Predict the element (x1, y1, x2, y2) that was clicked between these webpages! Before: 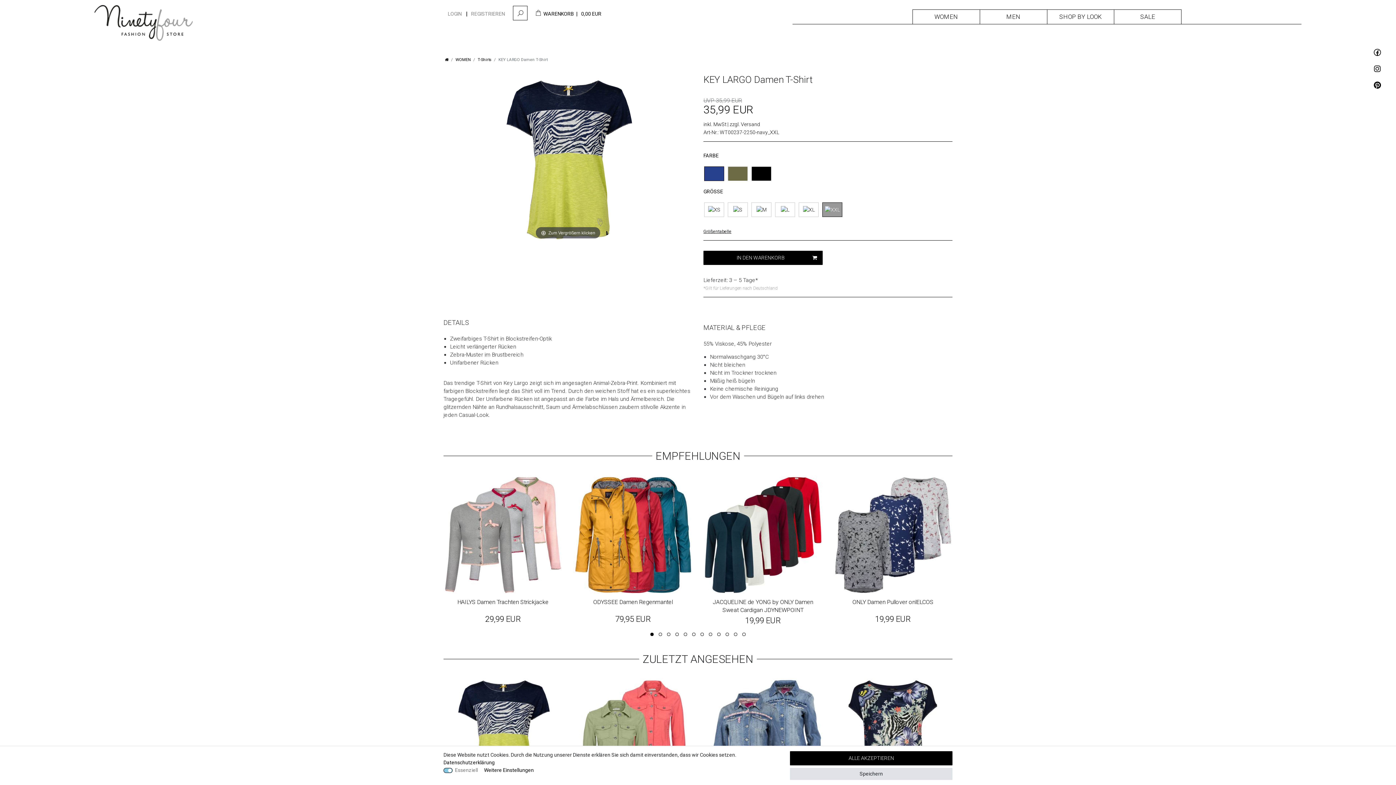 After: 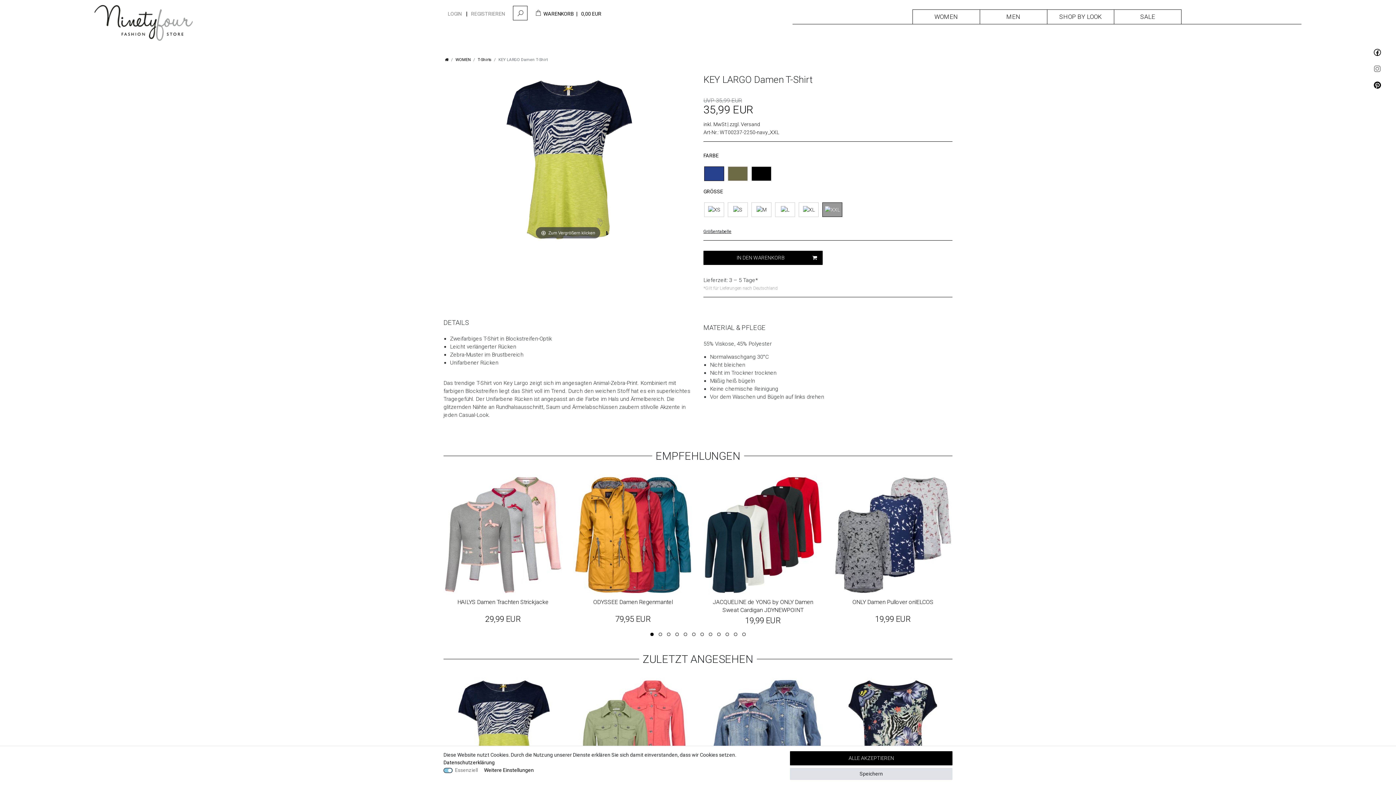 Action: bbox: (1372, 62, 1382, 76)